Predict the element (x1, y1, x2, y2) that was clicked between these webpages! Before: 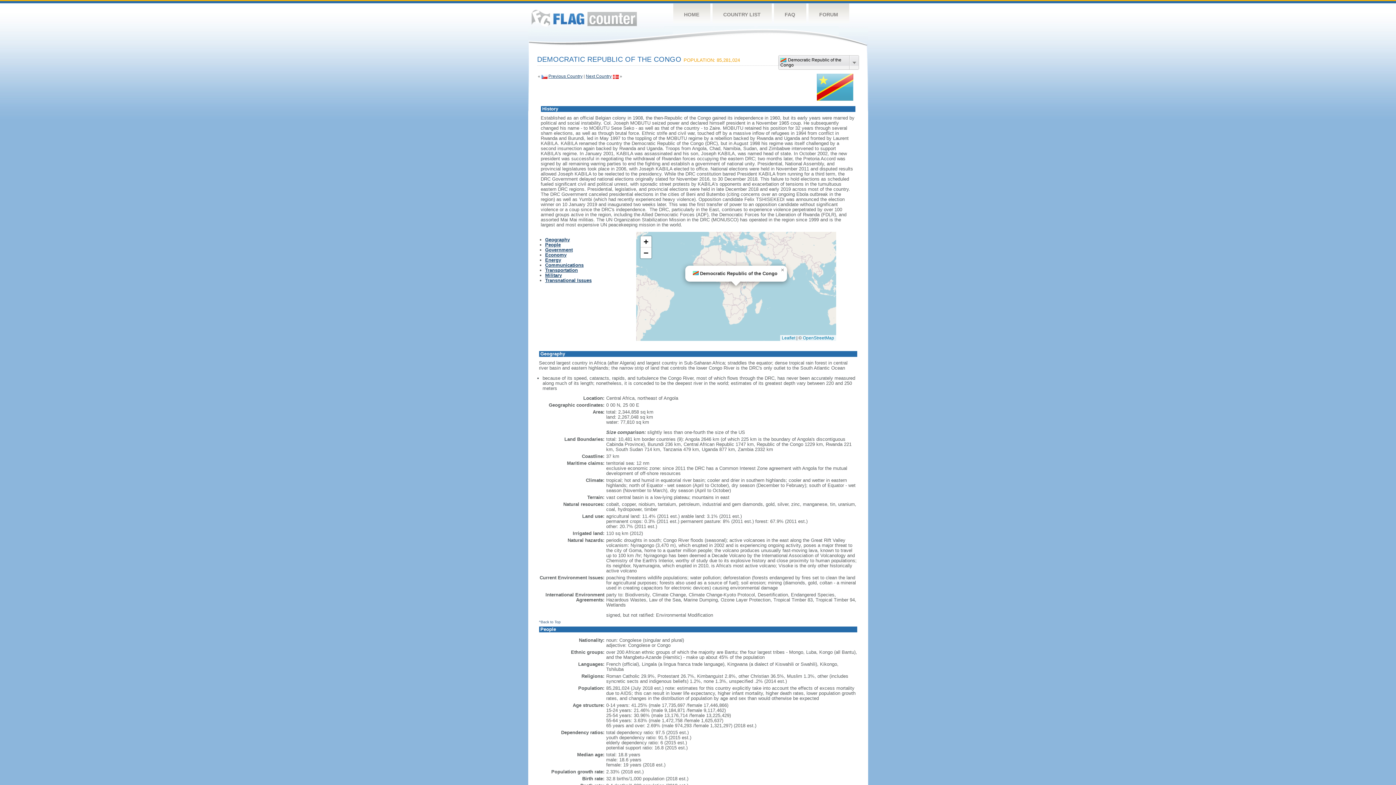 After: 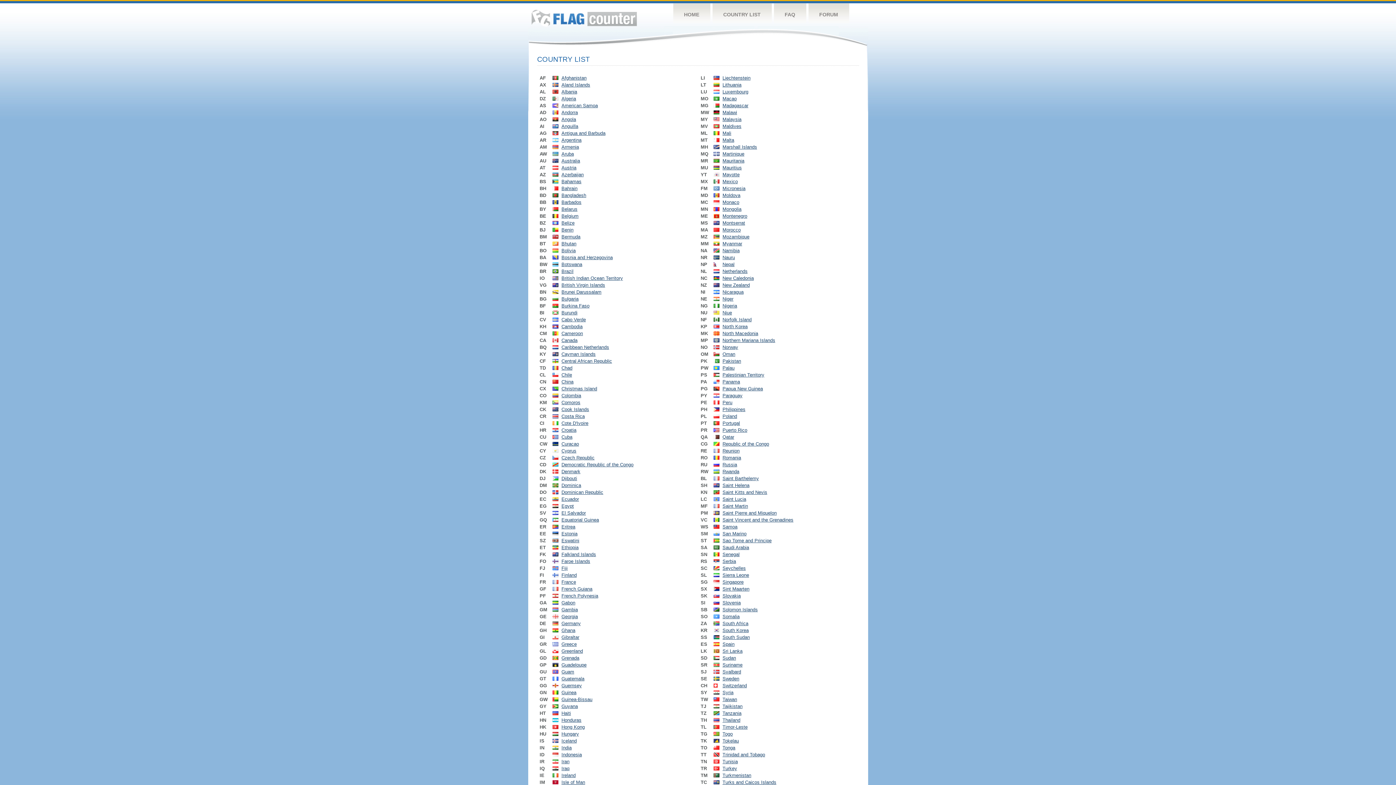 Action: label: COUNTRY LIST bbox: (712, 3, 771, 26)